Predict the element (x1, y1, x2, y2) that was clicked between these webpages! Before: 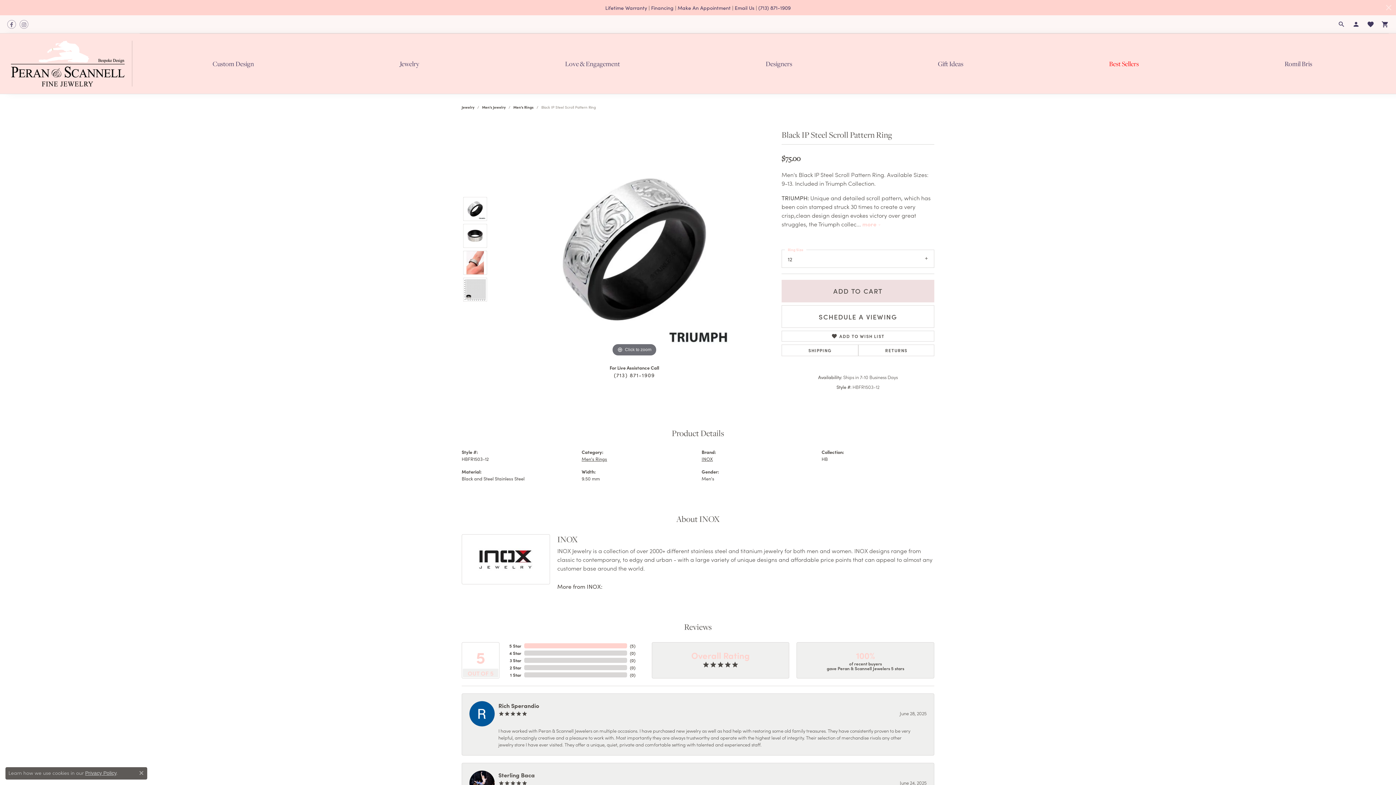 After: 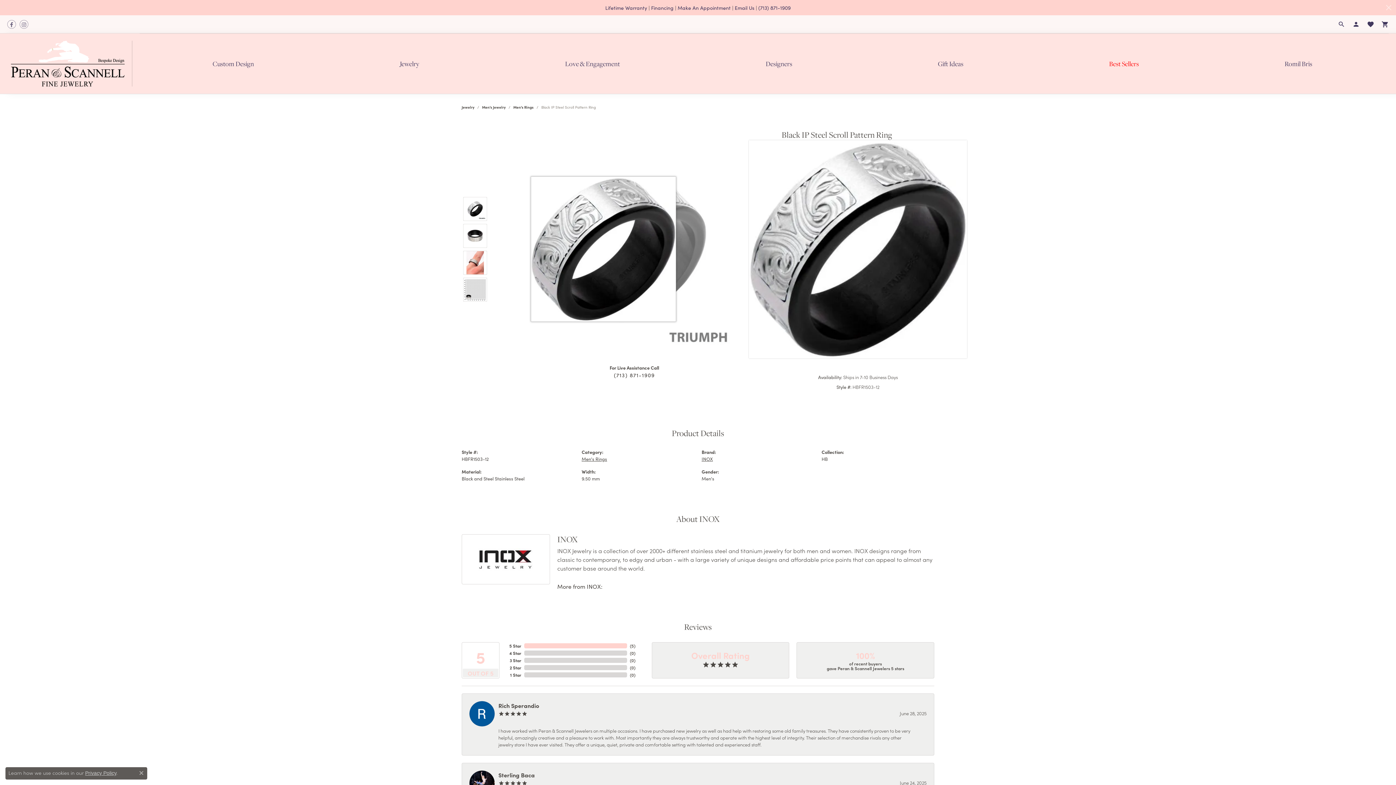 Action: bbox: (494, 140, 774, 358) label: Click to zoom